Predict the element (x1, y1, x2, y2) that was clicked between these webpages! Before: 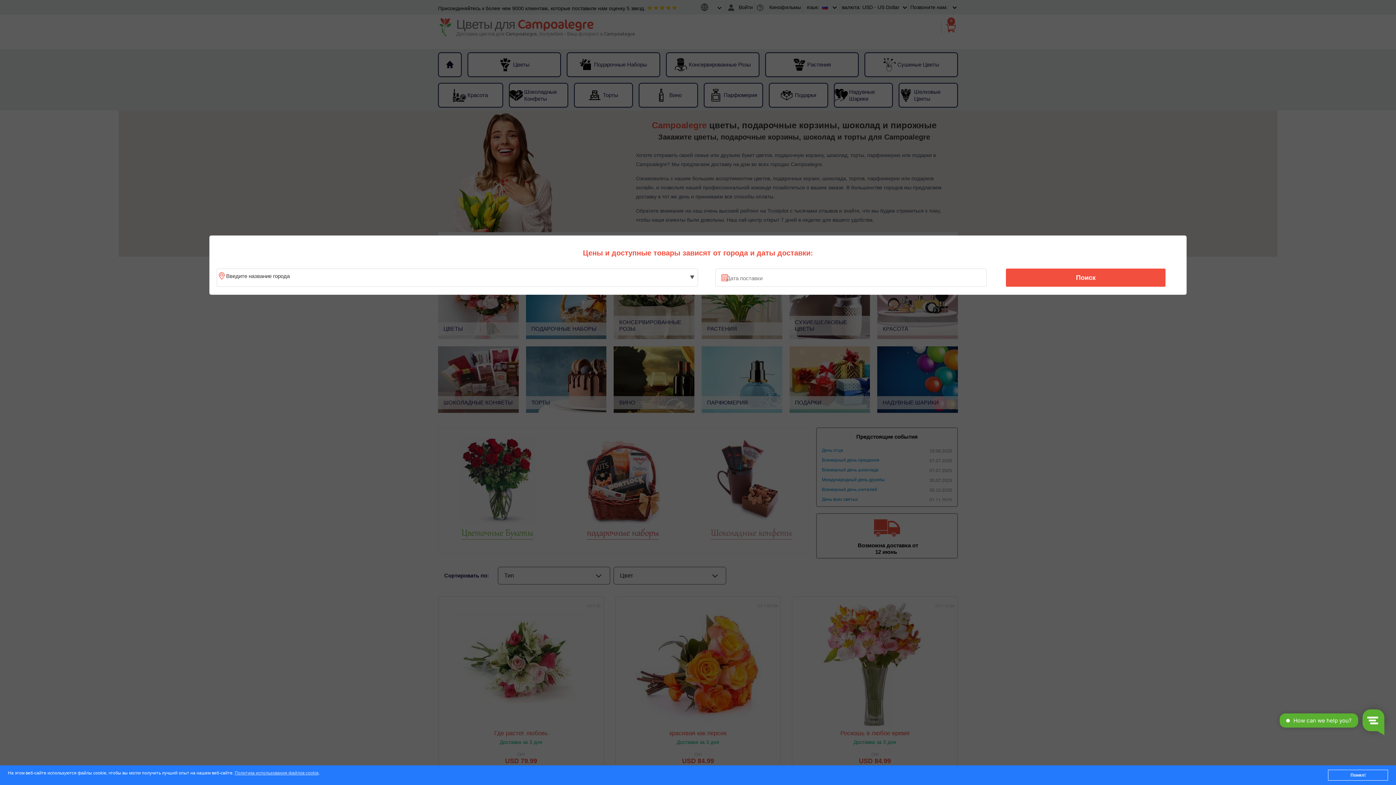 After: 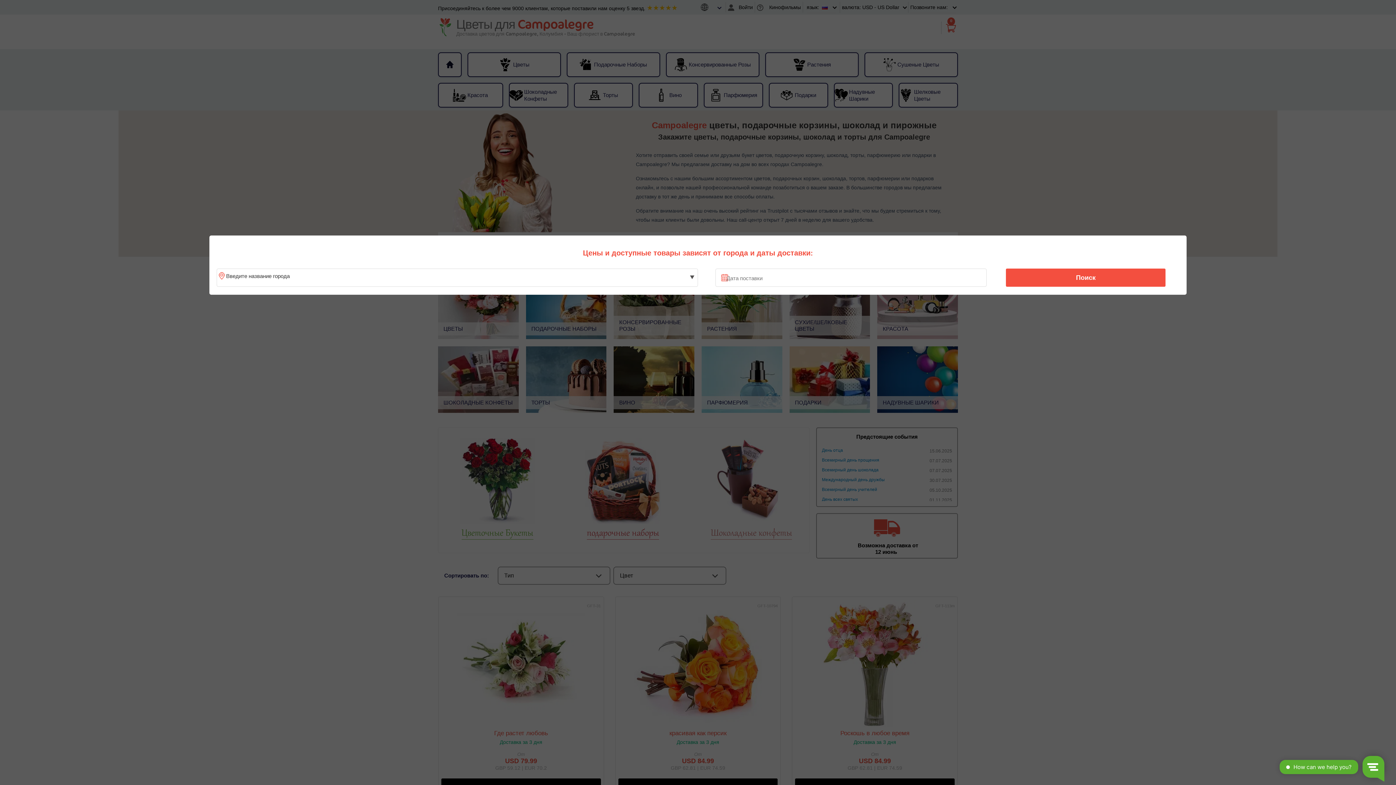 Action: label: Понял! bbox: (1328, 770, 1388, 781)